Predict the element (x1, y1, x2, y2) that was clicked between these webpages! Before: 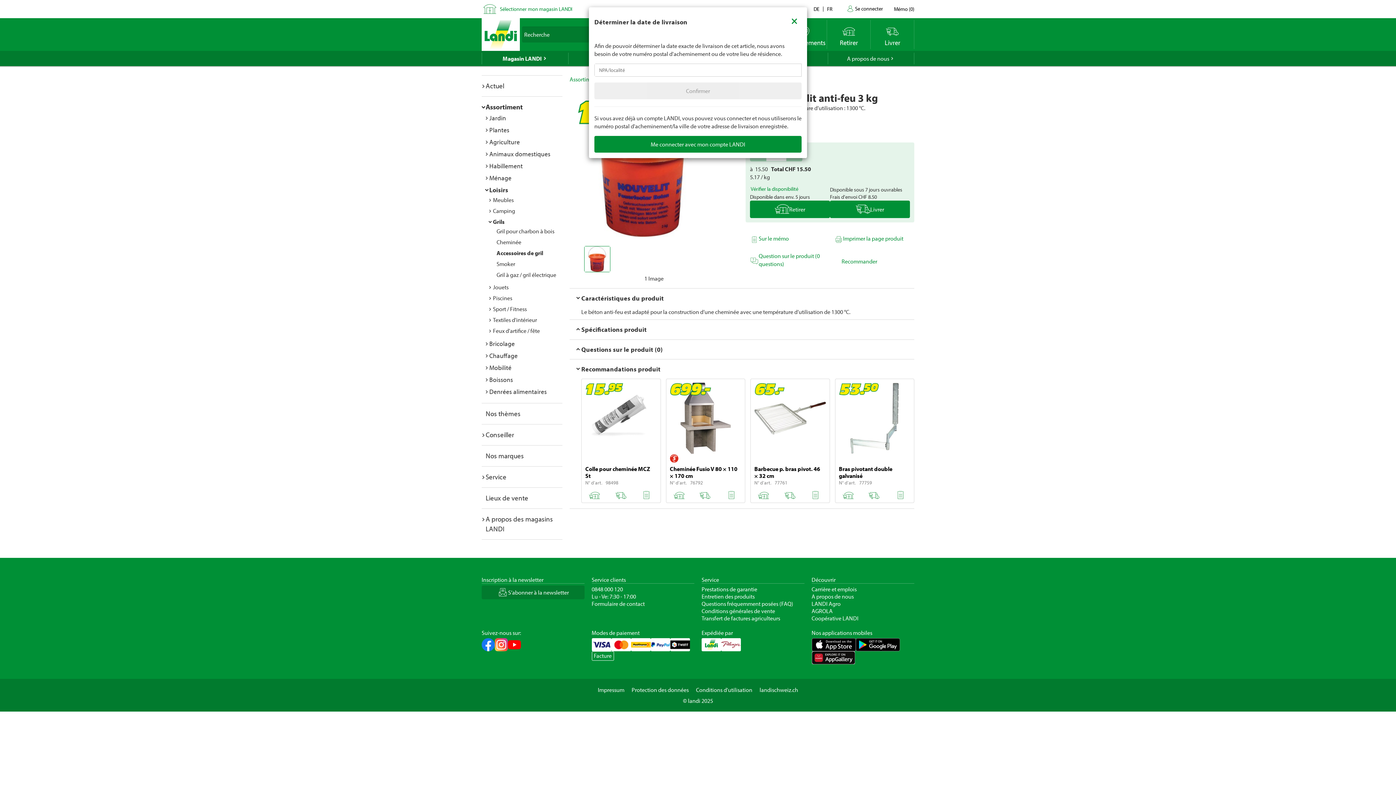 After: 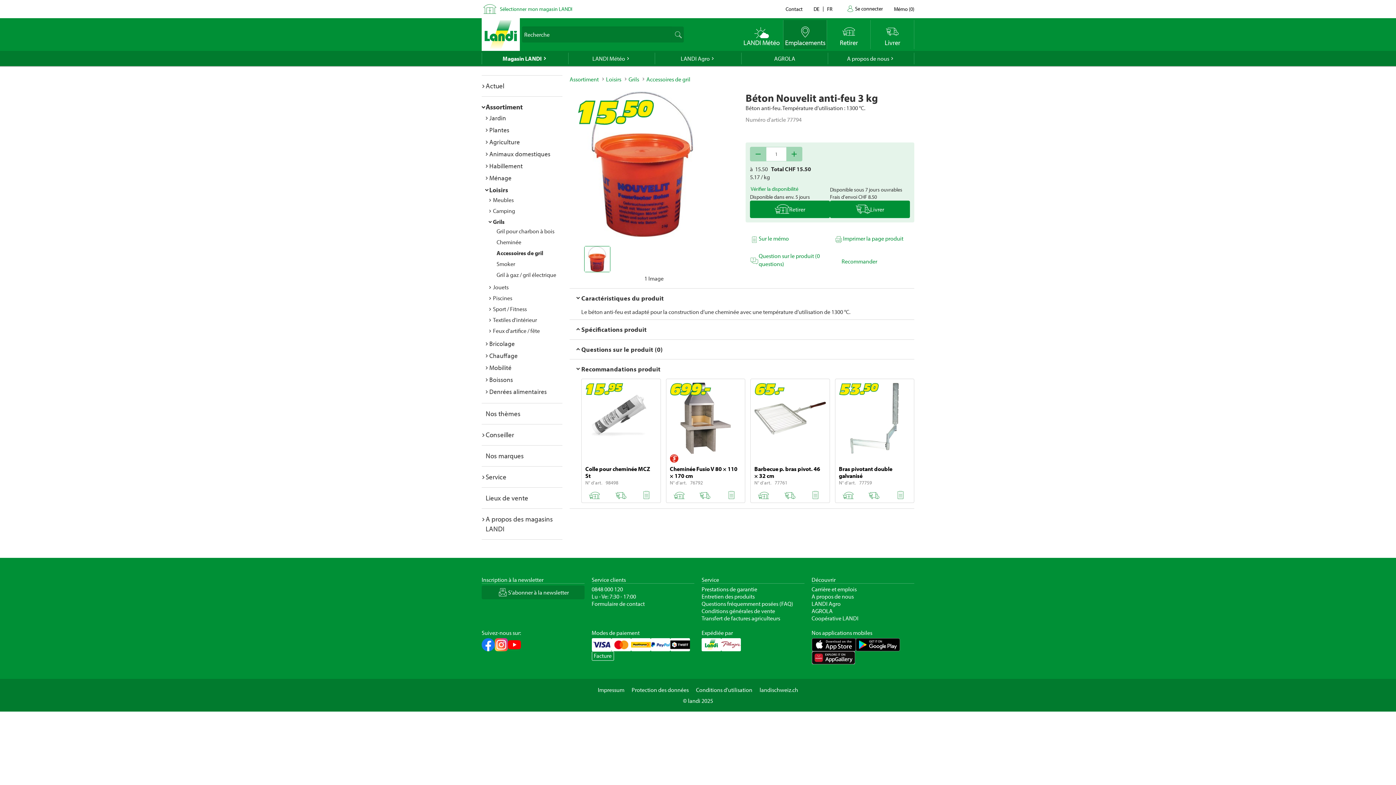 Action: label: Close bbox: (783, 9, 805, 30)